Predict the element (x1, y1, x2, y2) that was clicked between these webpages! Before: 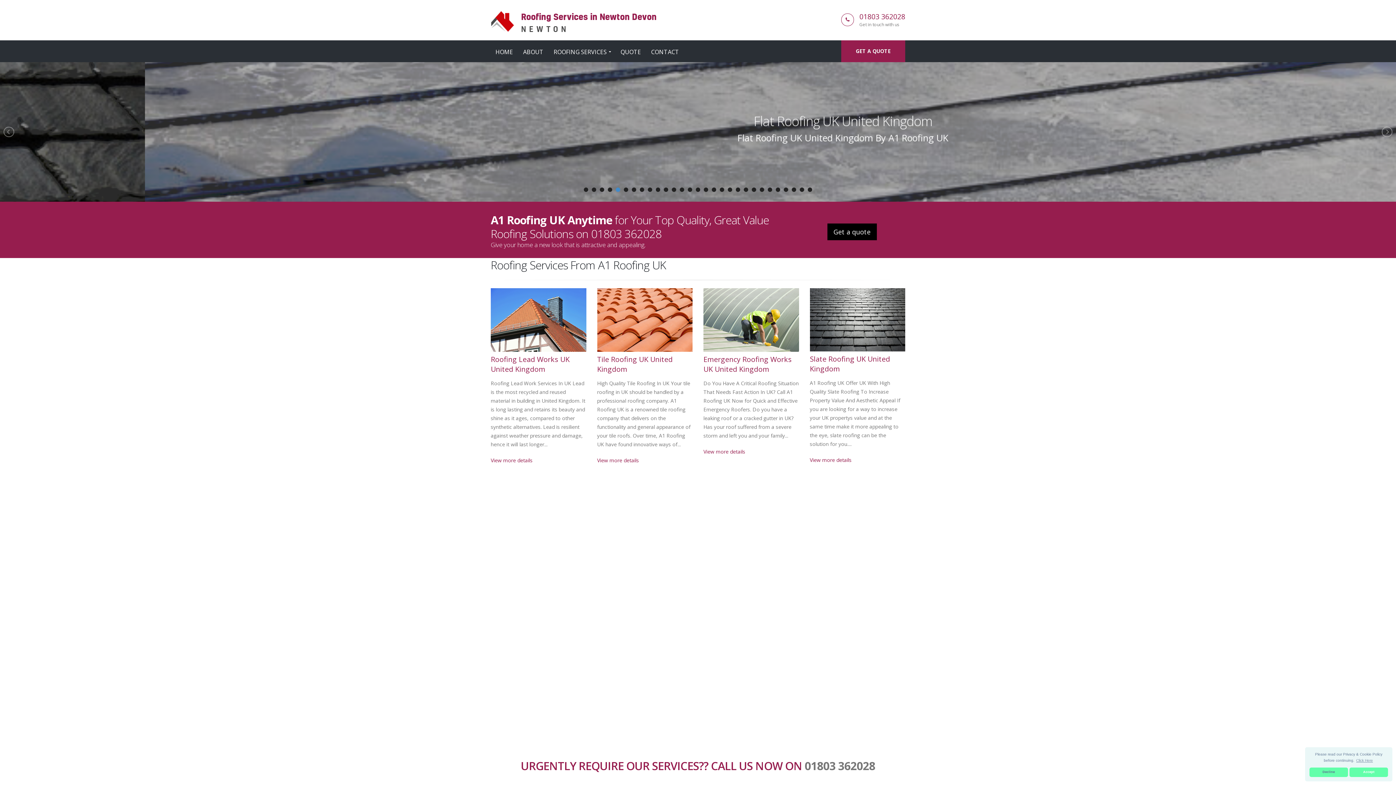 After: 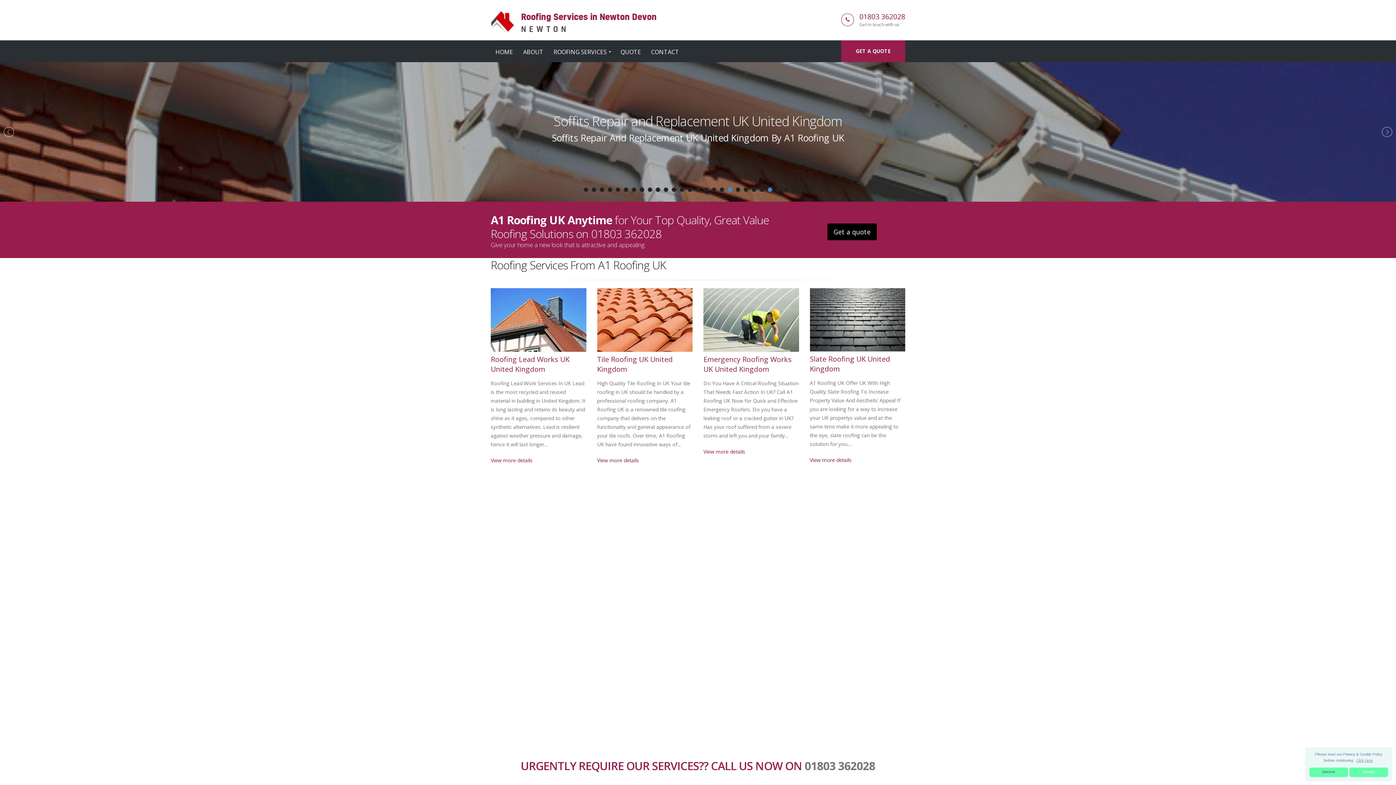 Action: bbox: (728, 187, 732, 192) label: 19